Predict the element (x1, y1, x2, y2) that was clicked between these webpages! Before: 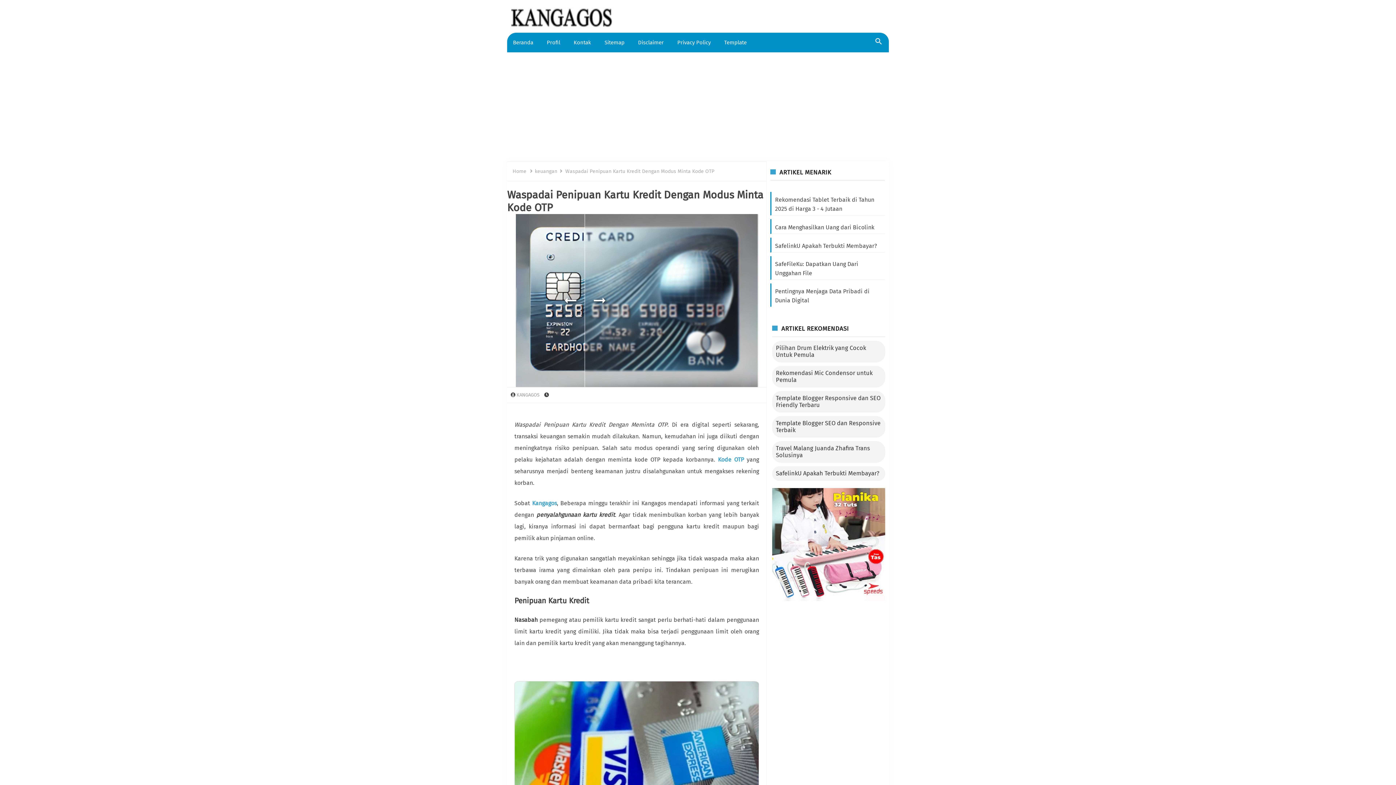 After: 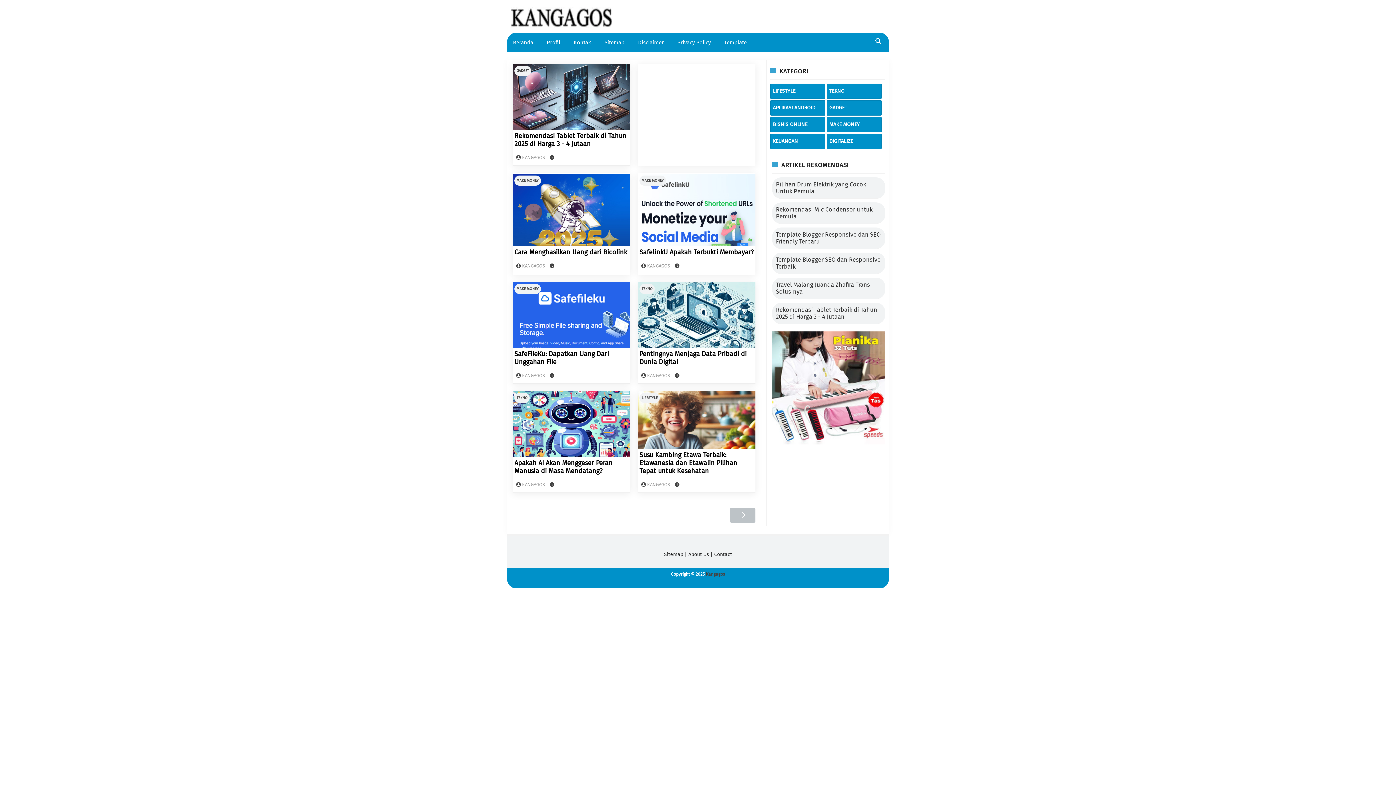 Action: bbox: (512, 168, 526, 174) label: Home